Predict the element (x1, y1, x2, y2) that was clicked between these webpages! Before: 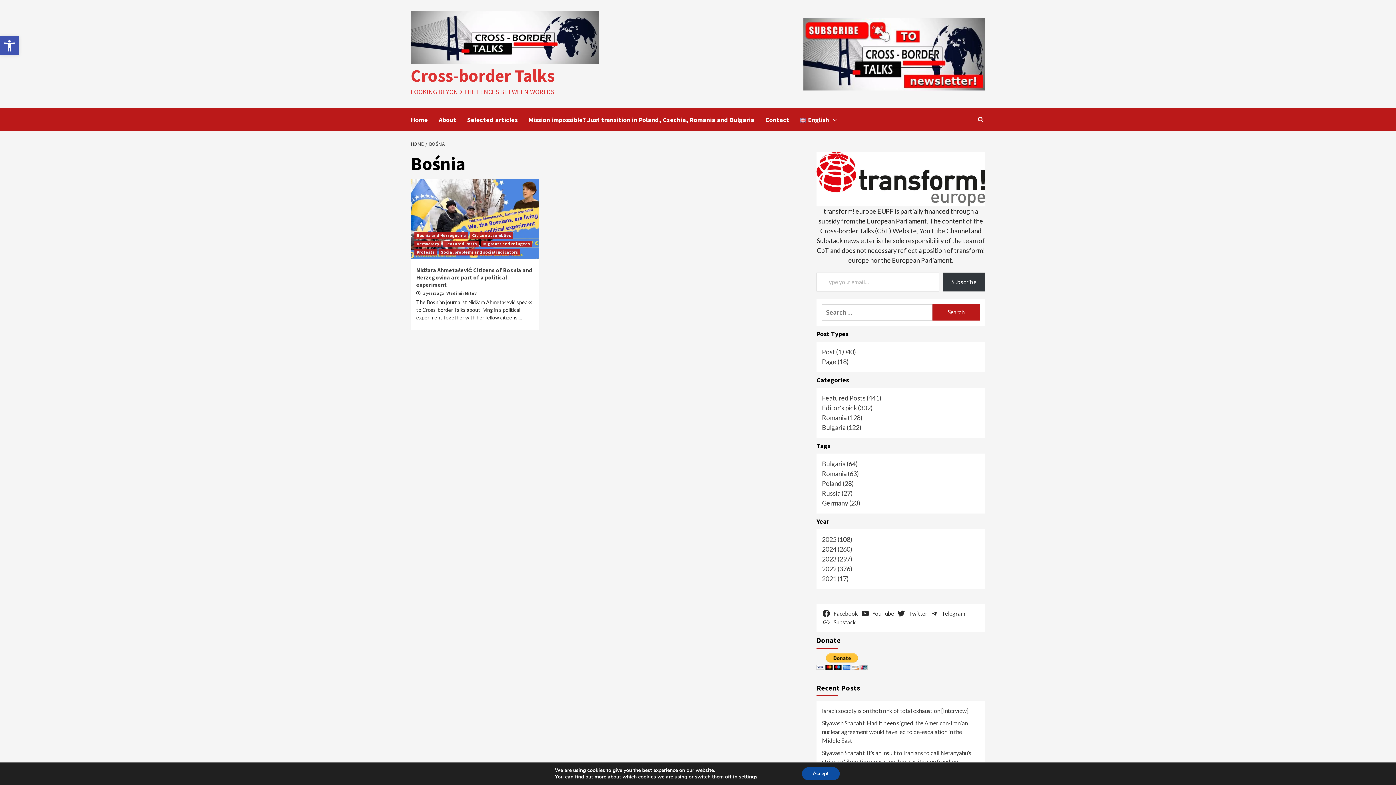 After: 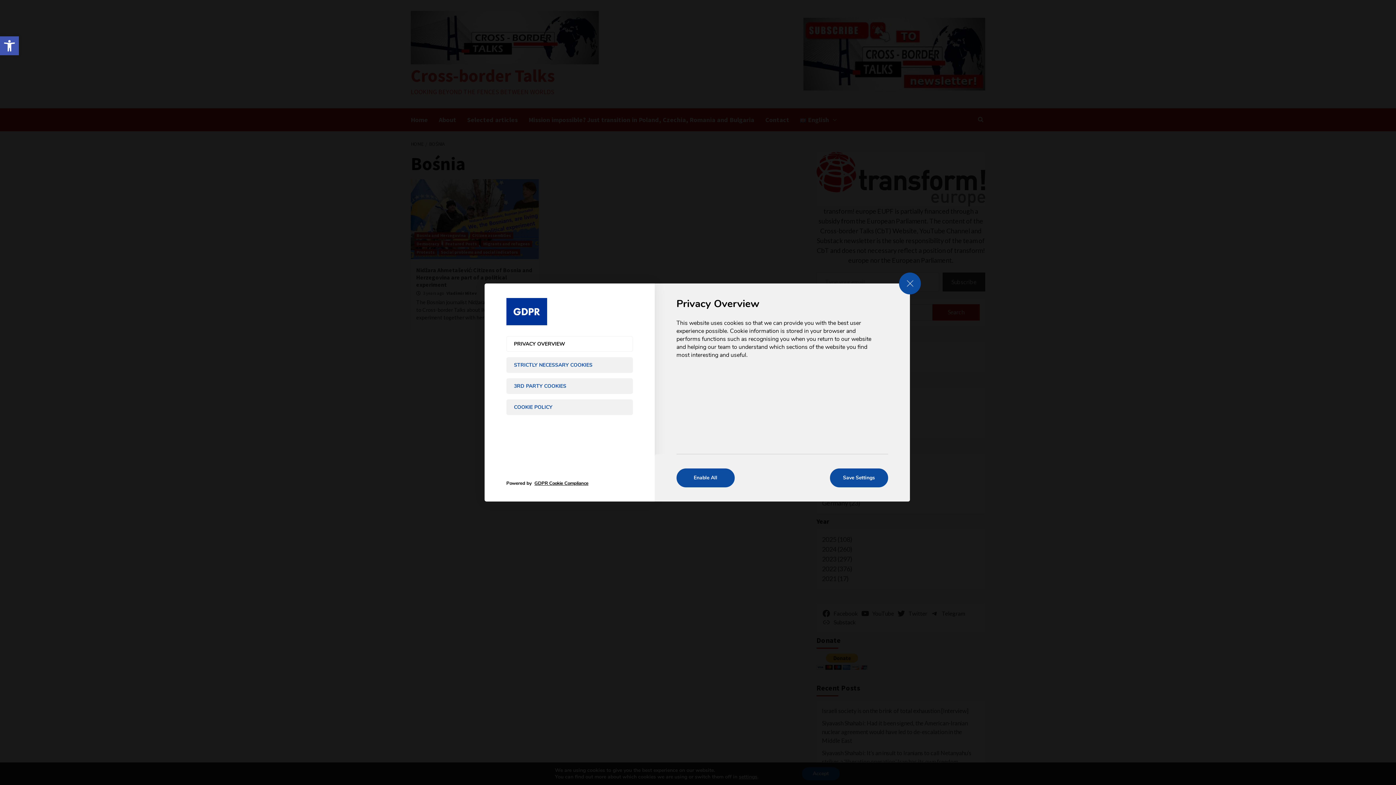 Action: bbox: (739, 774, 757, 780) label: settings